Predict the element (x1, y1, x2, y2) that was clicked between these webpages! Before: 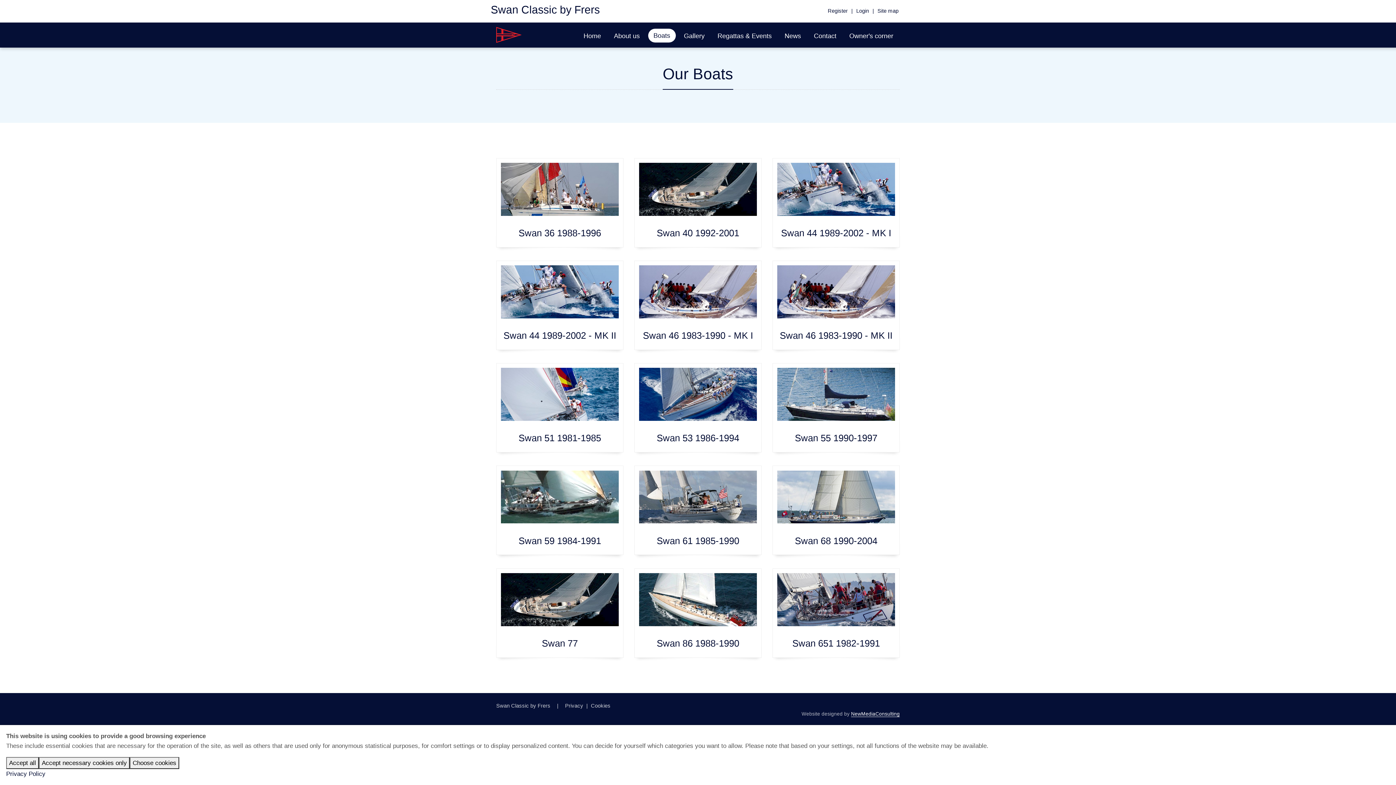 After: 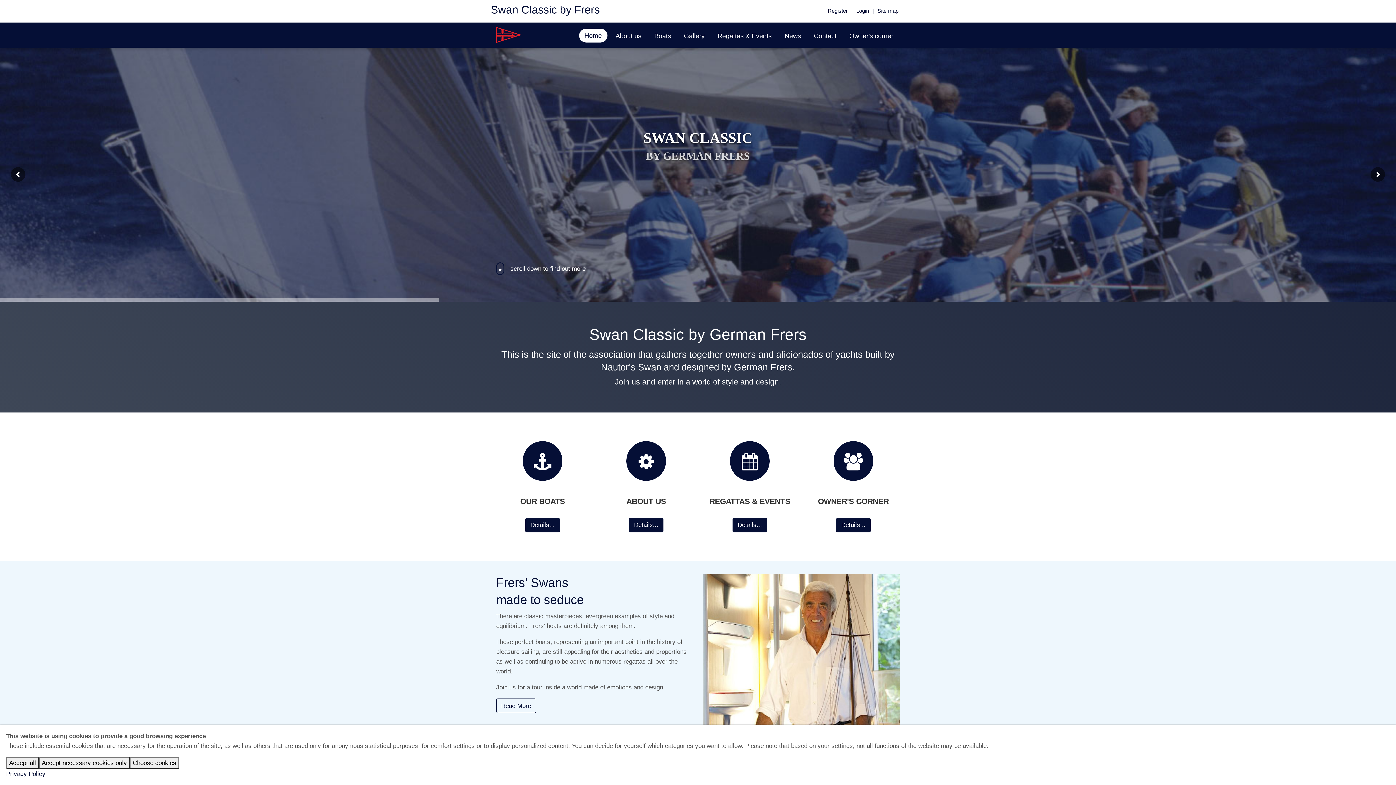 Action: bbox: (490, 2, 600, 17) label: Swan Classic by Frers